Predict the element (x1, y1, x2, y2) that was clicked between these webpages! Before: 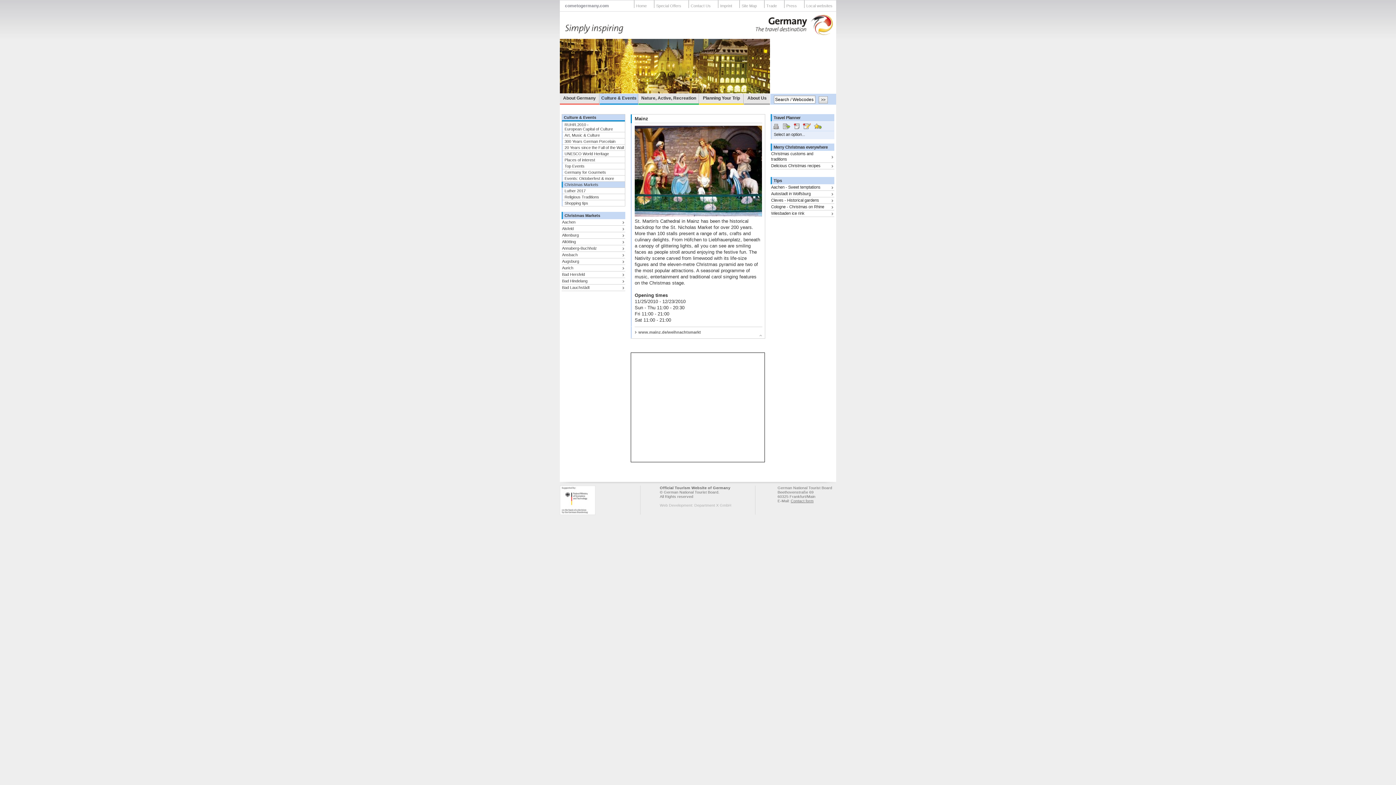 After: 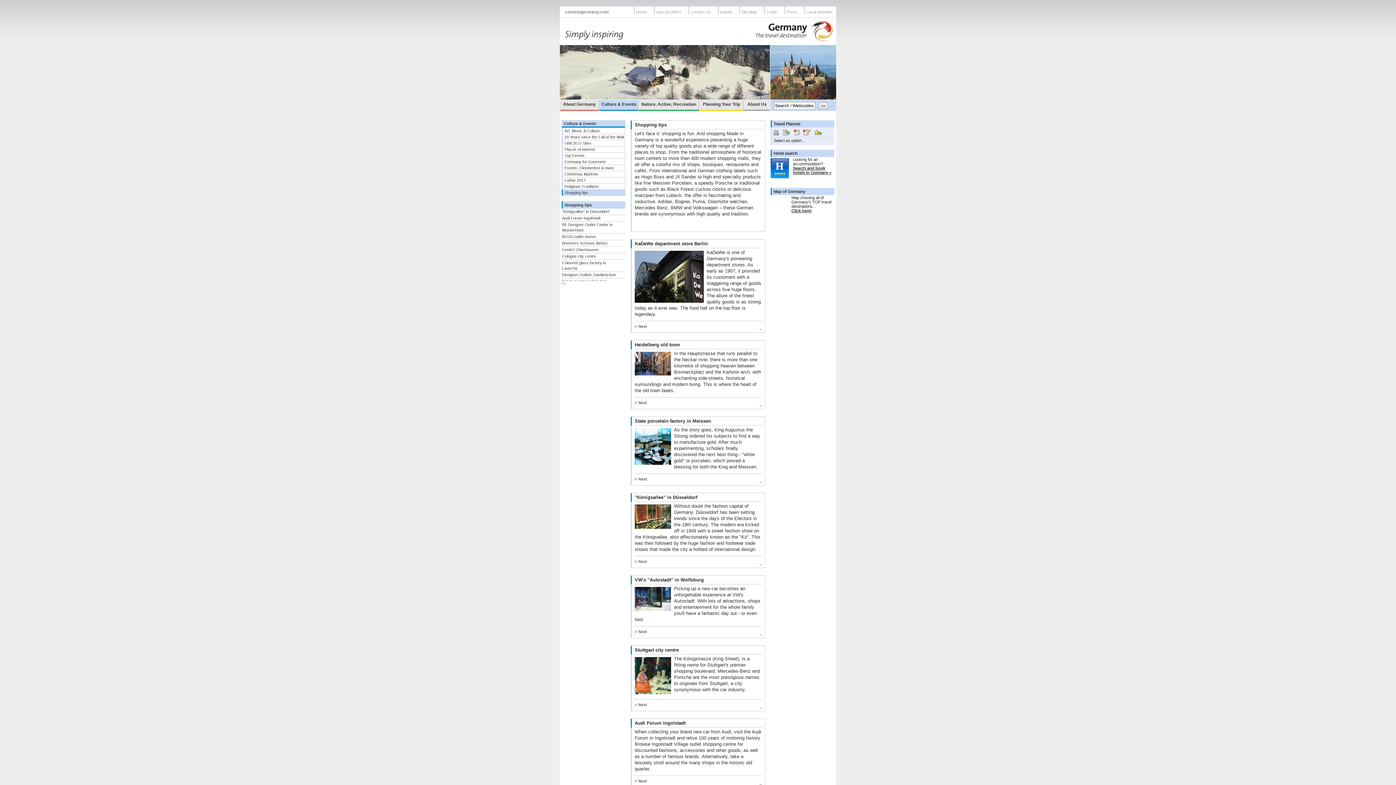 Action: bbox: (561, 200, 625, 206) label: Shopping tips